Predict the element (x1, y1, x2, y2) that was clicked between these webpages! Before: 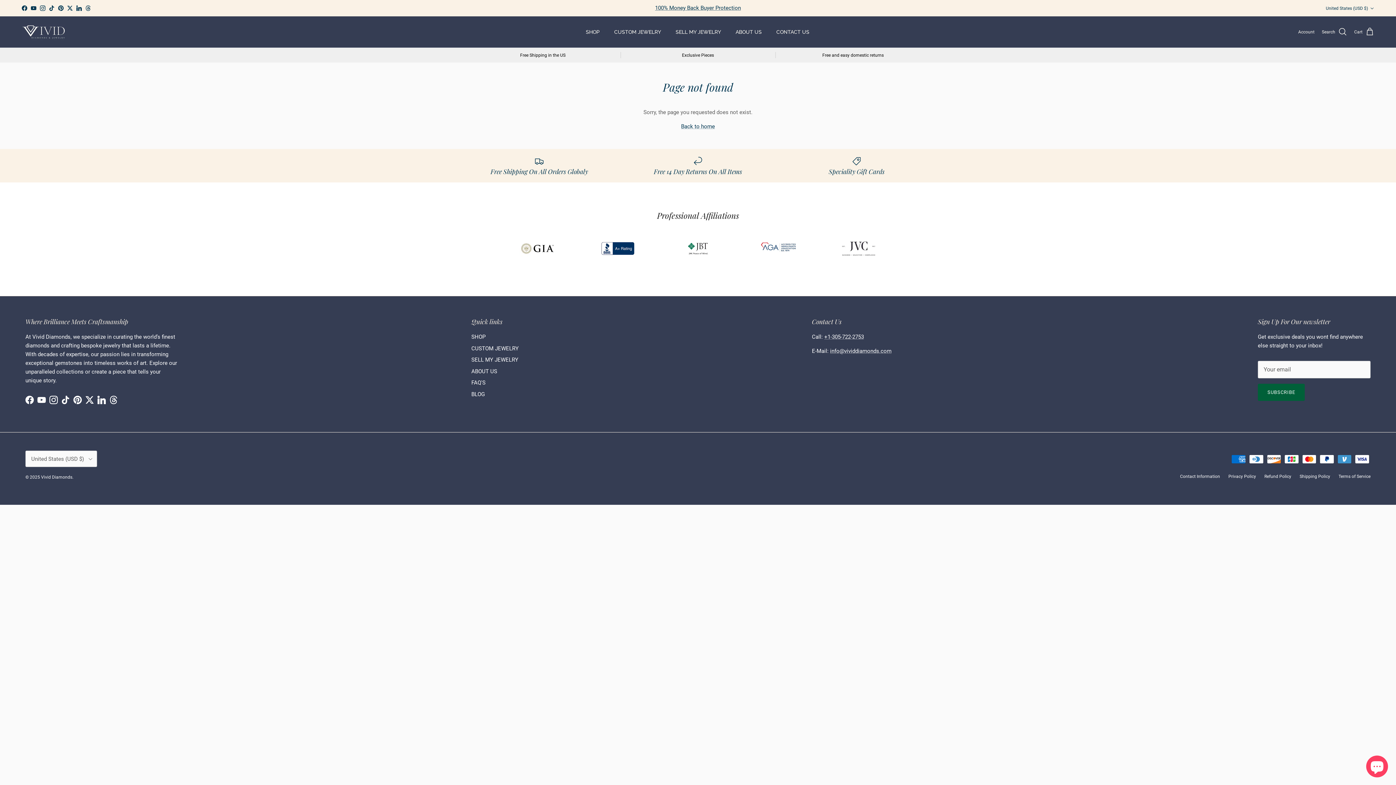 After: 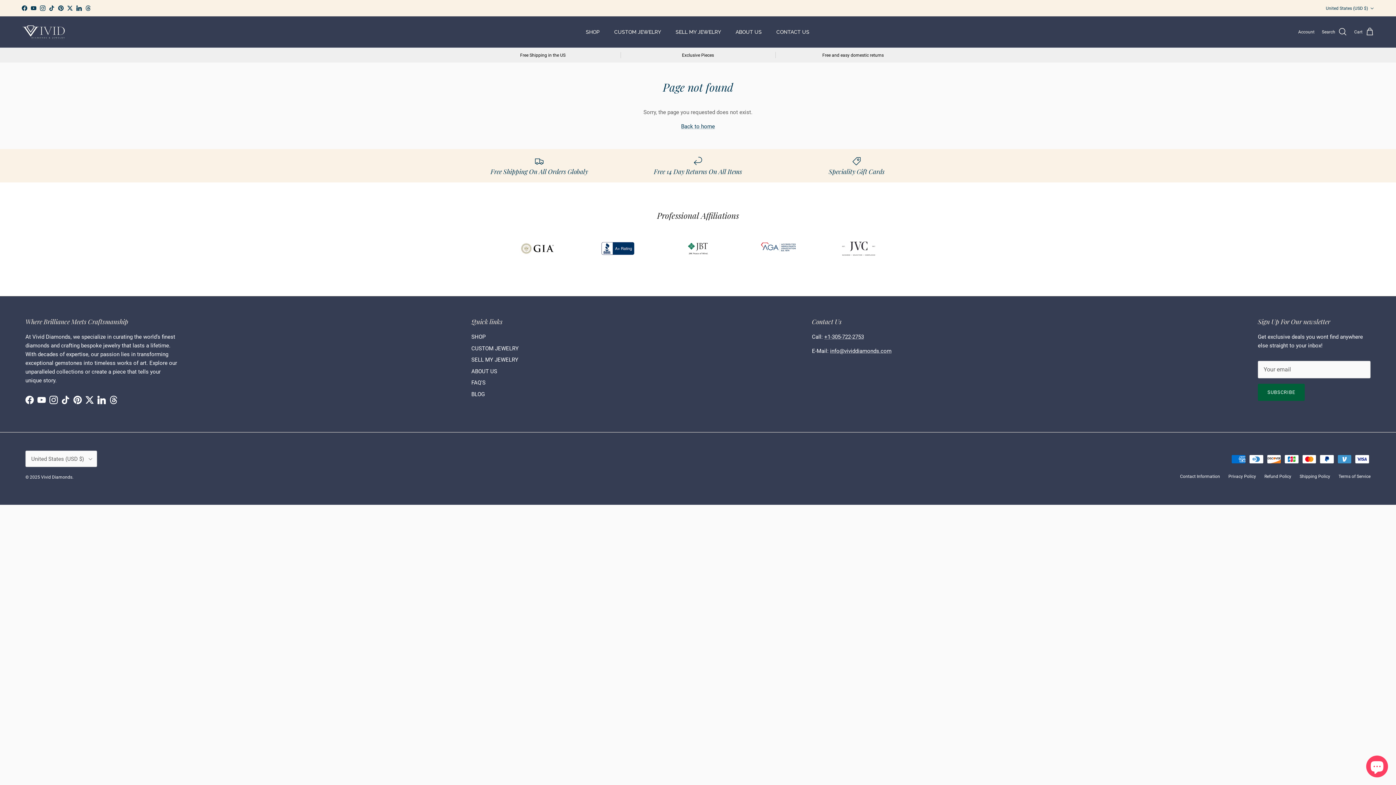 Action: bbox: (58, 5, 63, 10) label: Pinterest